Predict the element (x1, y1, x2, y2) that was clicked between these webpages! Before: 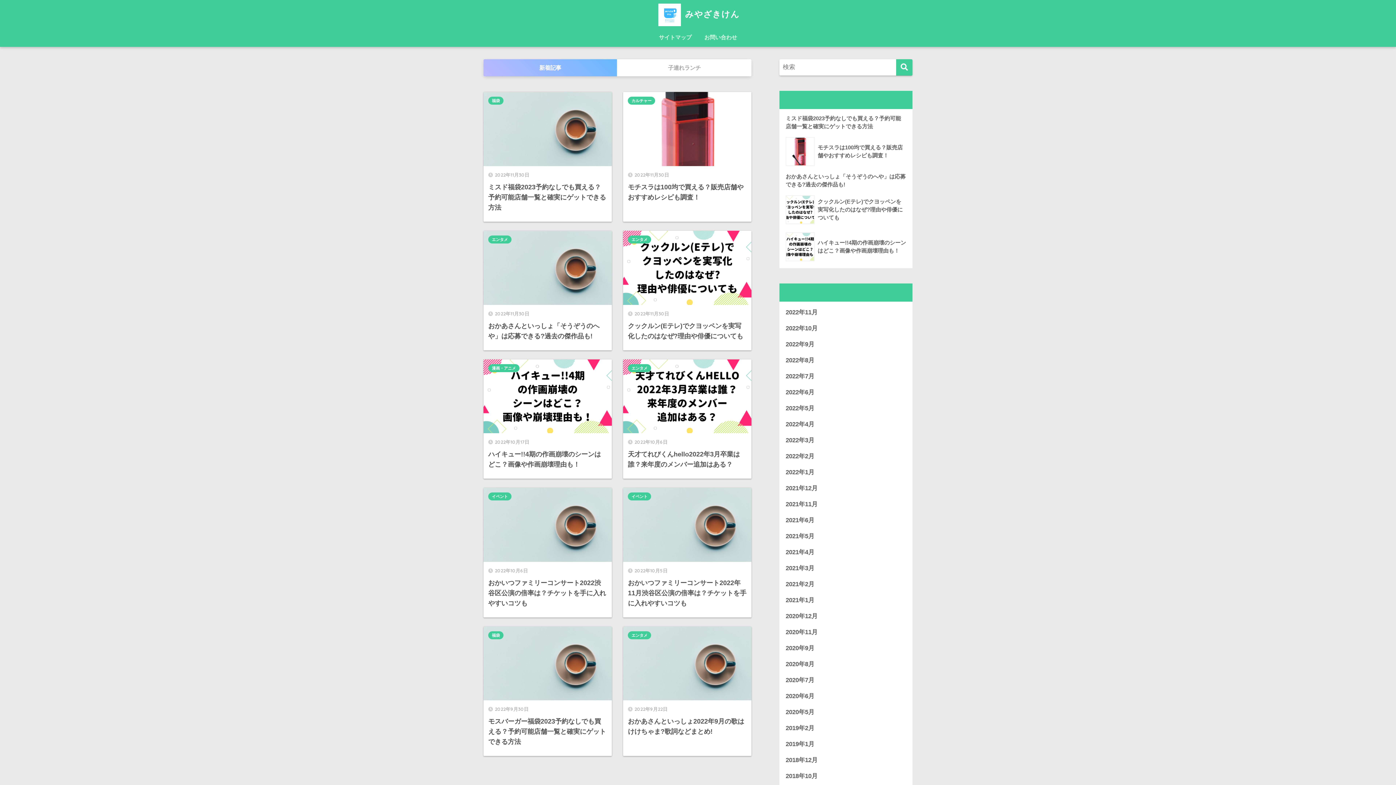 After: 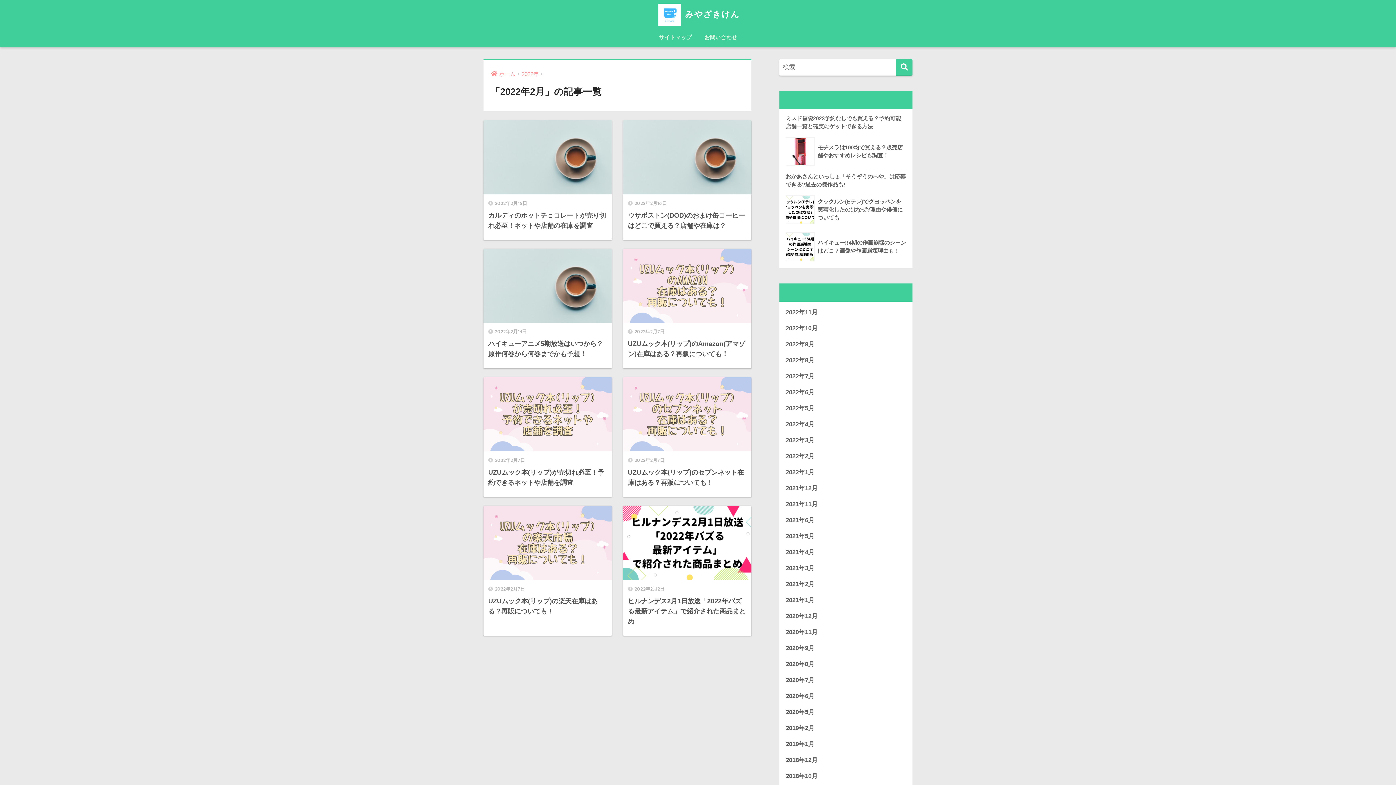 Action: label: 2022年2月 bbox: (783, 448, 909, 464)